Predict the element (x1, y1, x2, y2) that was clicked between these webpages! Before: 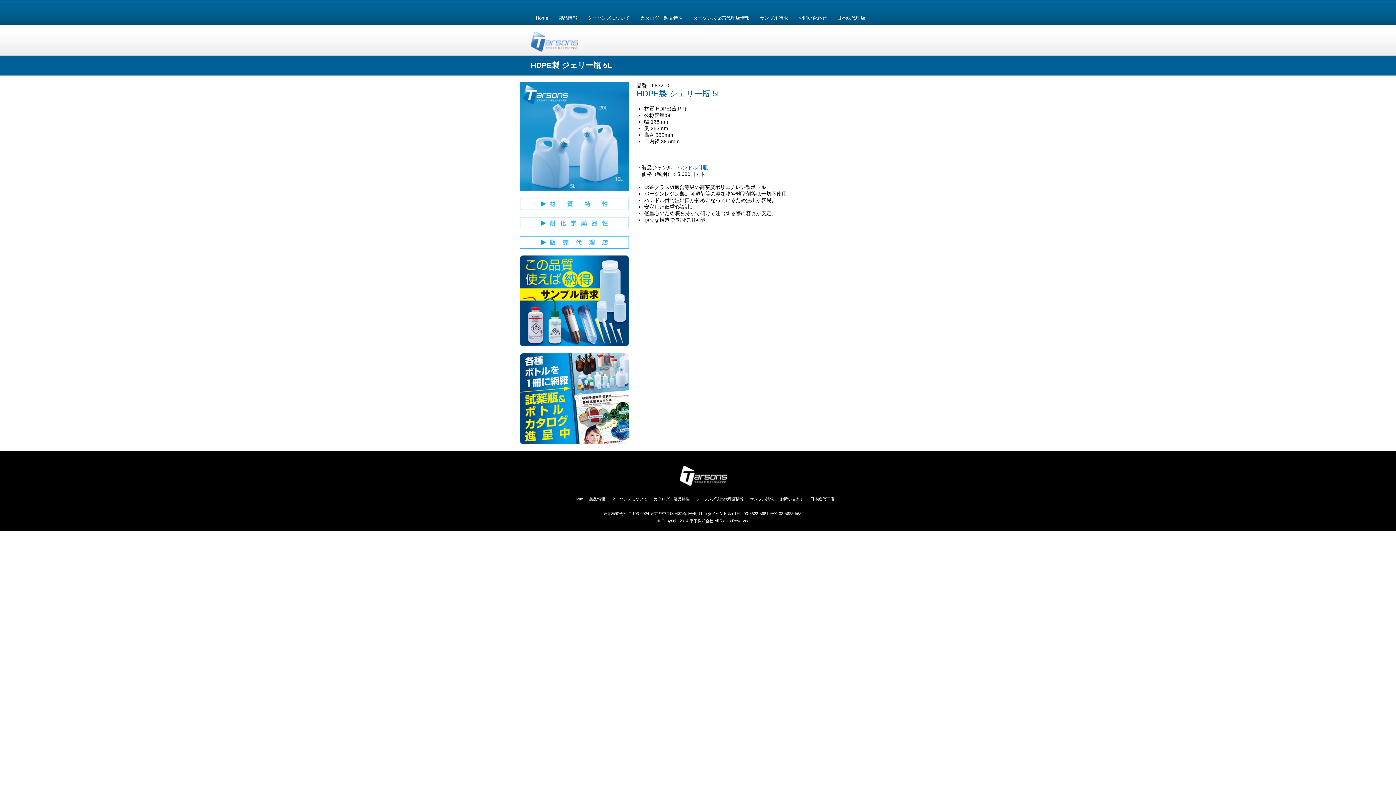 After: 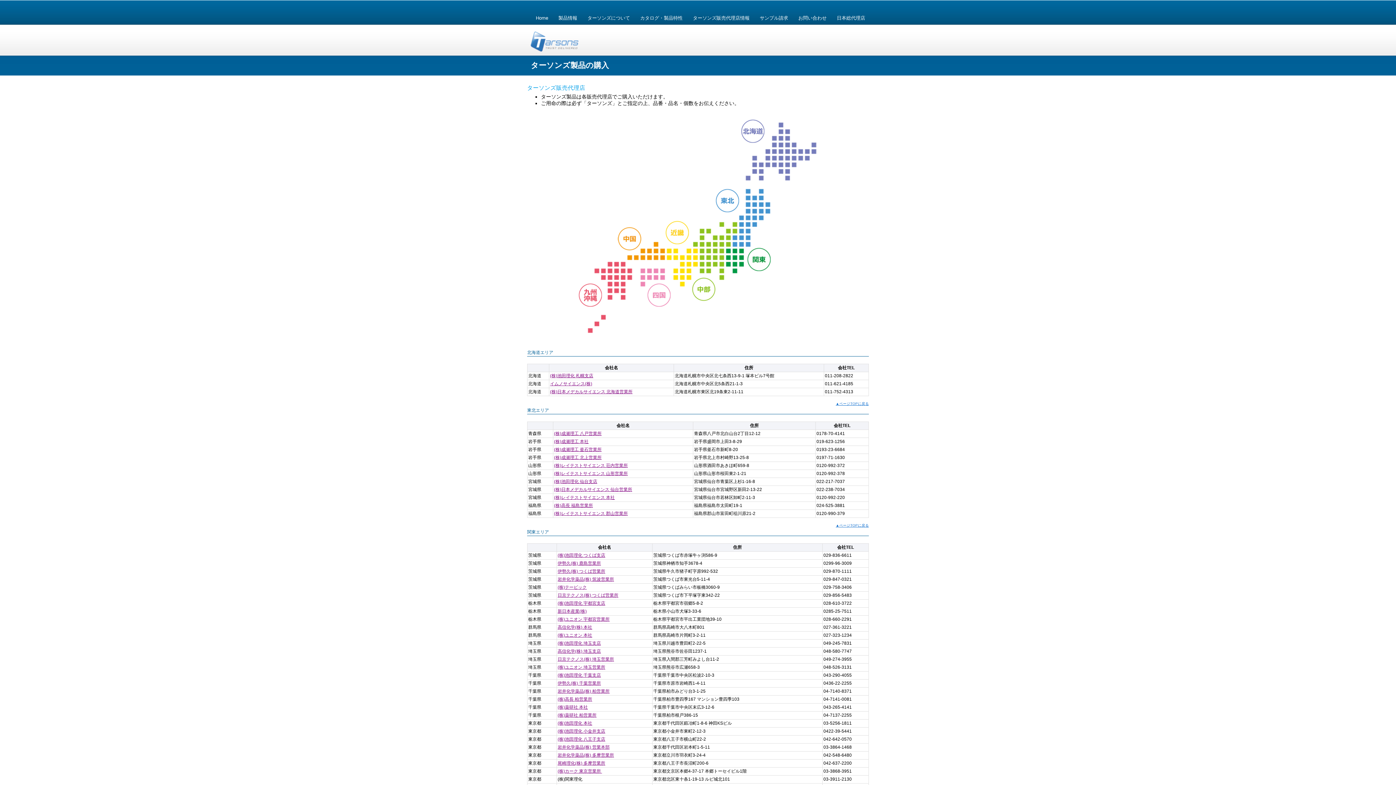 Action: label: ターソンズ販売代理店情報 bbox: (696, 497, 744, 501)